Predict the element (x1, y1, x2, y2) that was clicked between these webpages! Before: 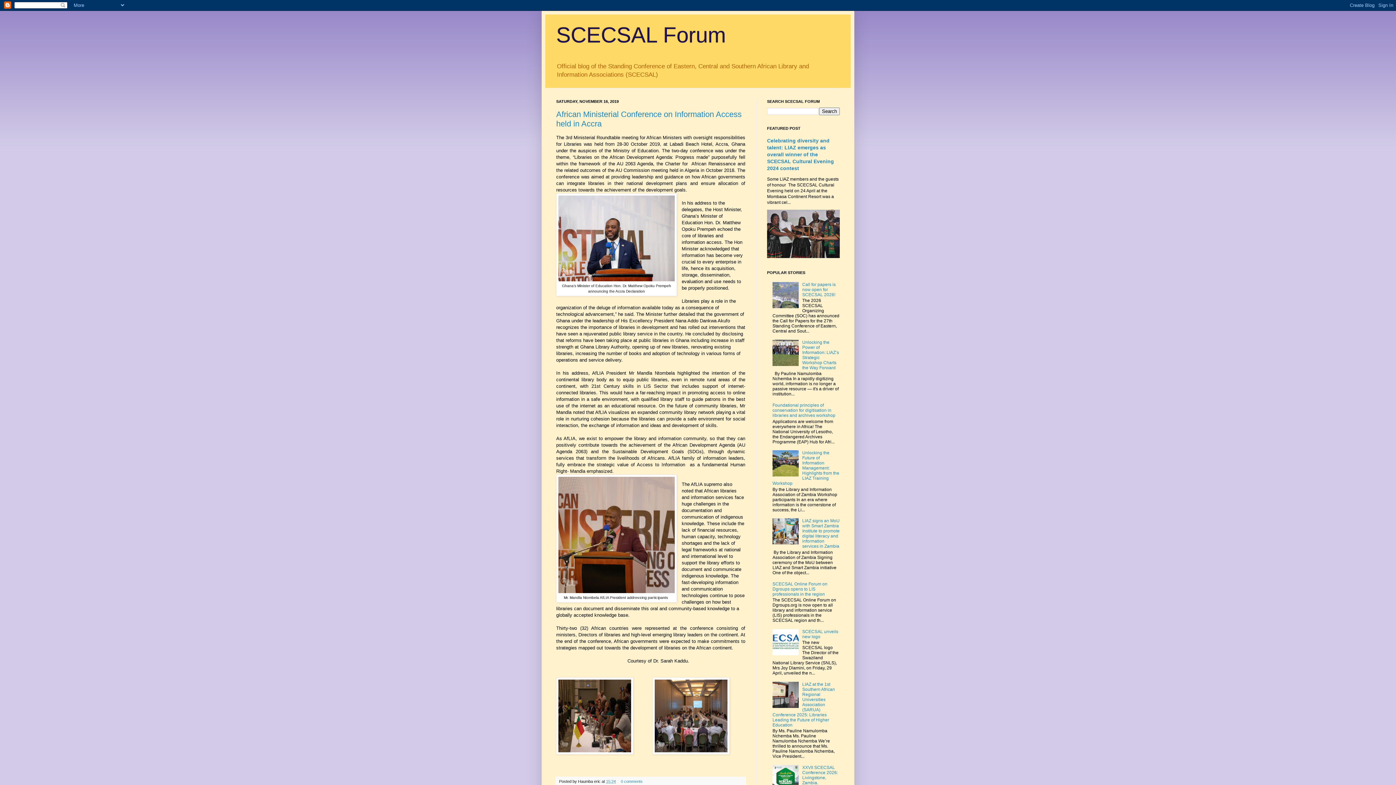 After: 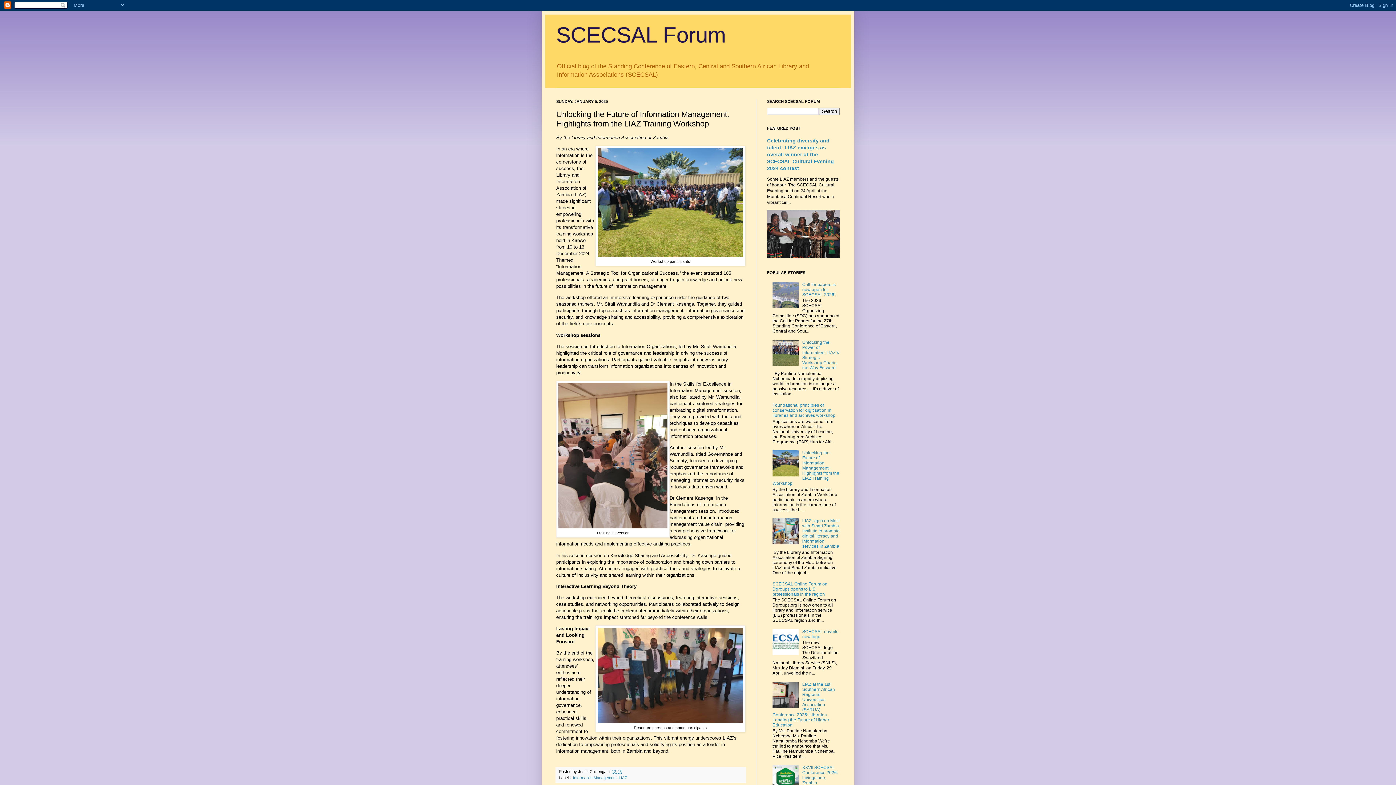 Action: bbox: (772, 450, 839, 486) label: Unlocking the Future of Information Management: Highlights from the LIAZ Training Workshop